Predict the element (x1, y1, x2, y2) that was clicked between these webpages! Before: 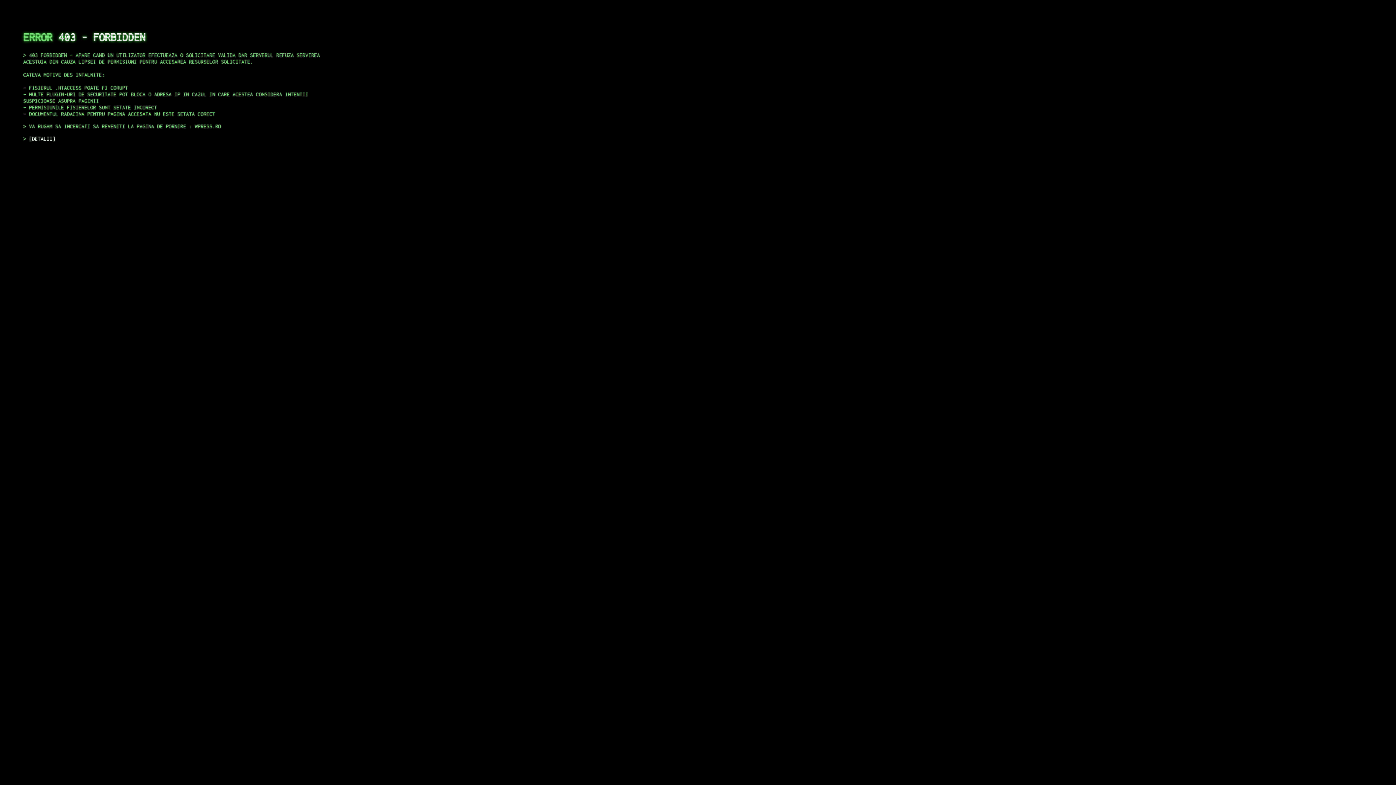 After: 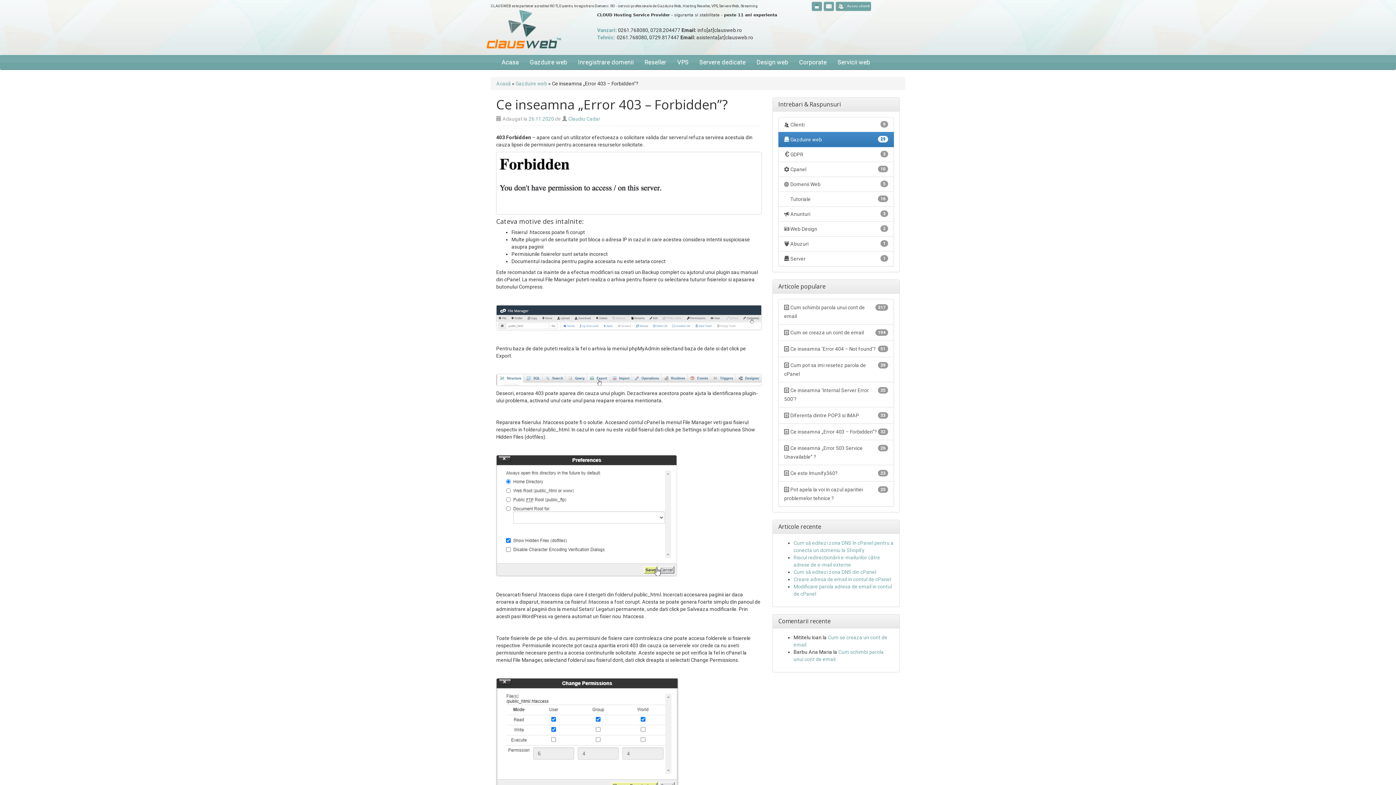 Action: bbox: (29, 135, 55, 141) label: DETALII